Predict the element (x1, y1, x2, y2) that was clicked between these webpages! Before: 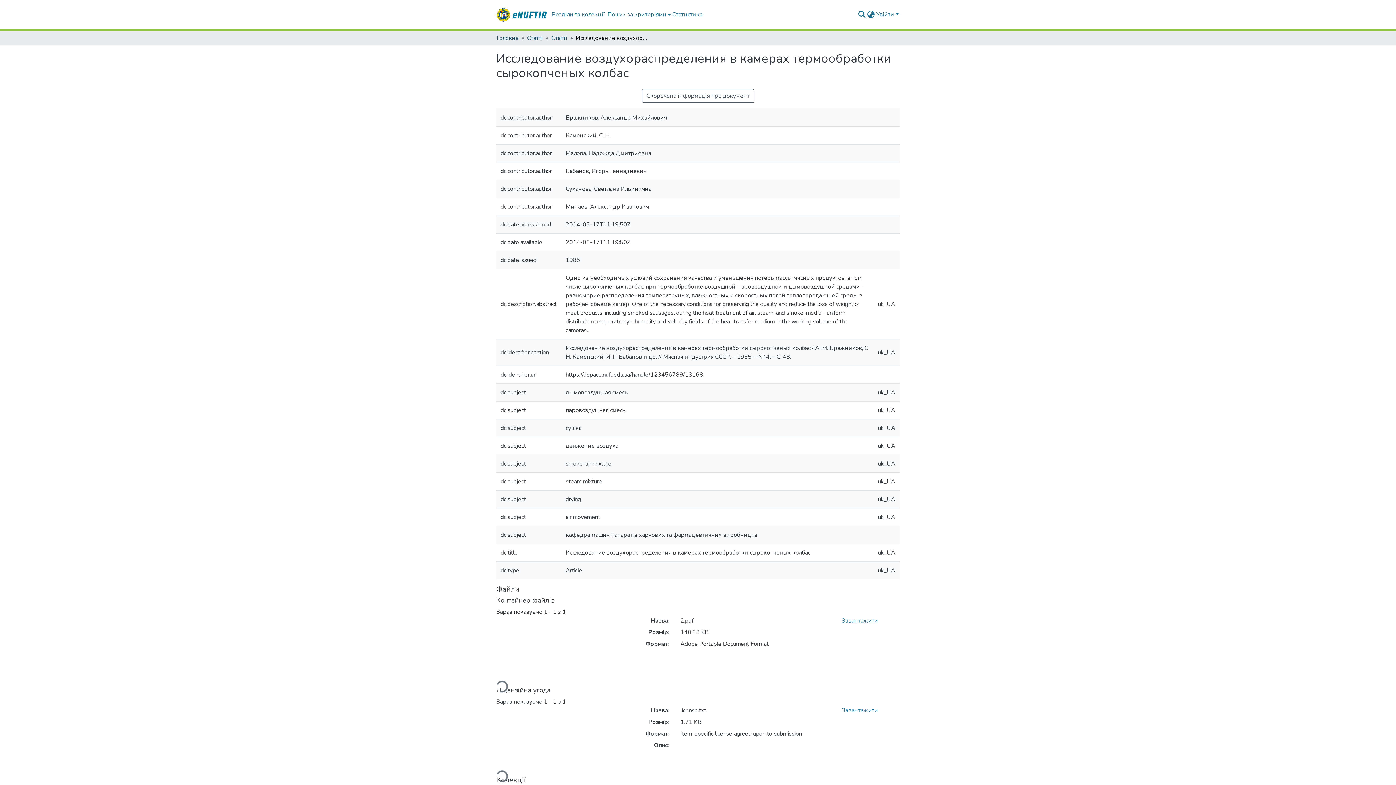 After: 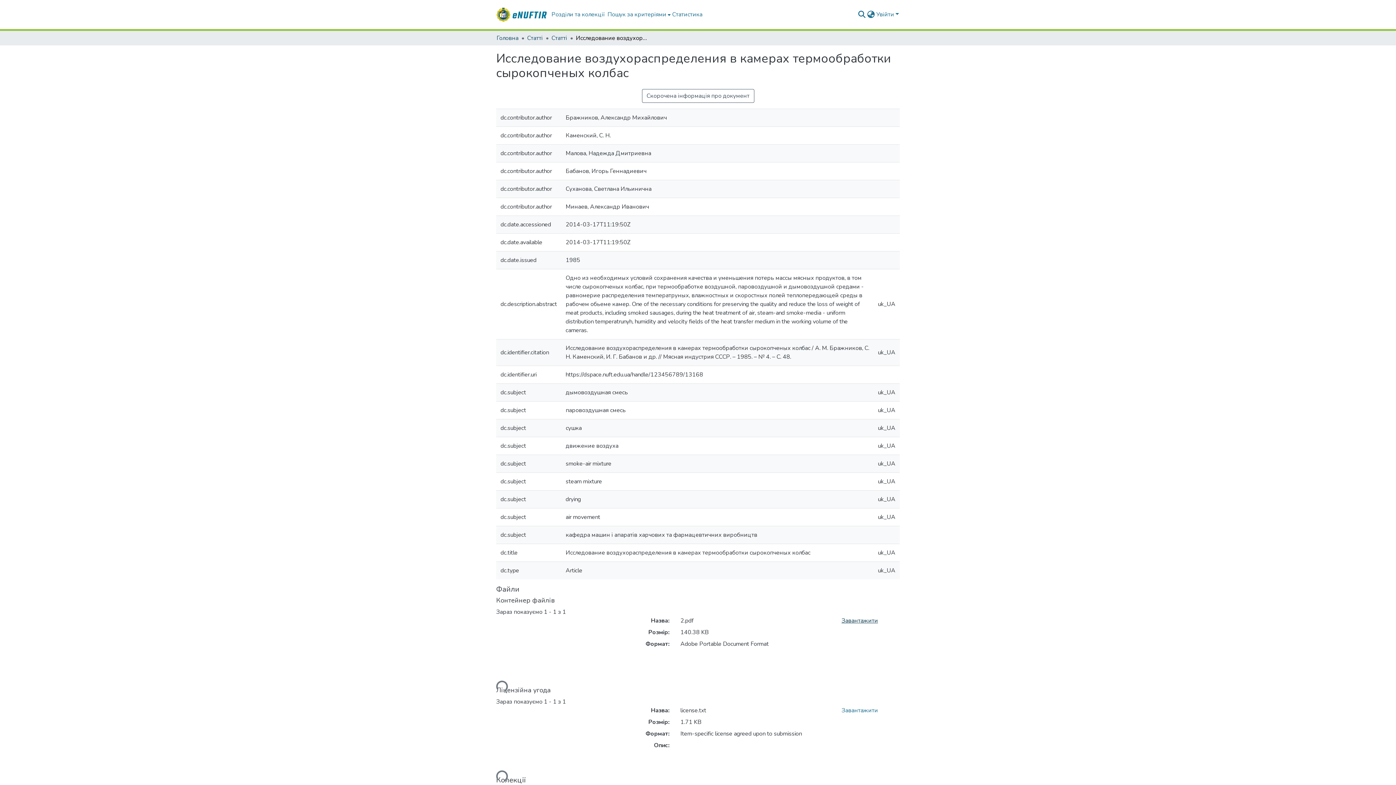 Action: bbox: (841, 617, 878, 625) label: file-download-link.download2.pdf